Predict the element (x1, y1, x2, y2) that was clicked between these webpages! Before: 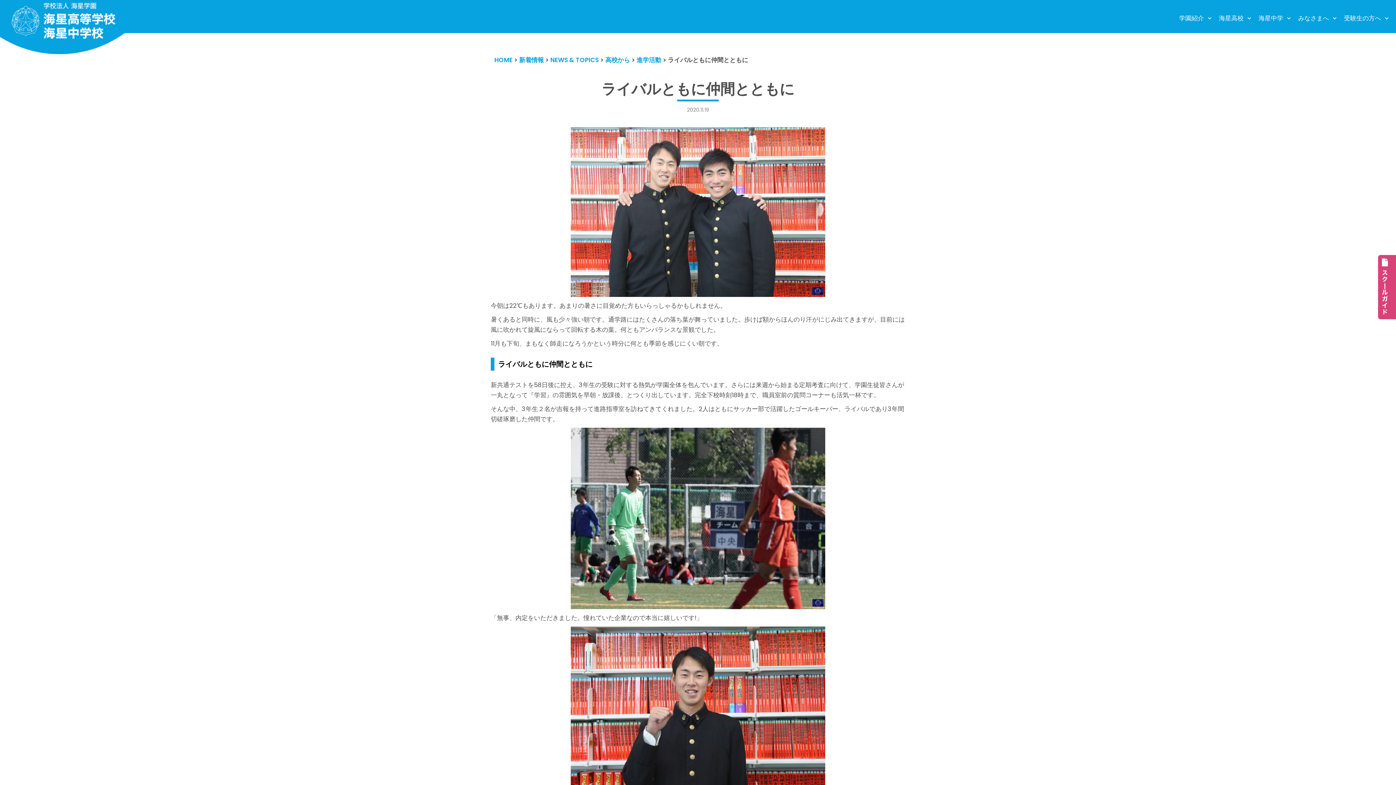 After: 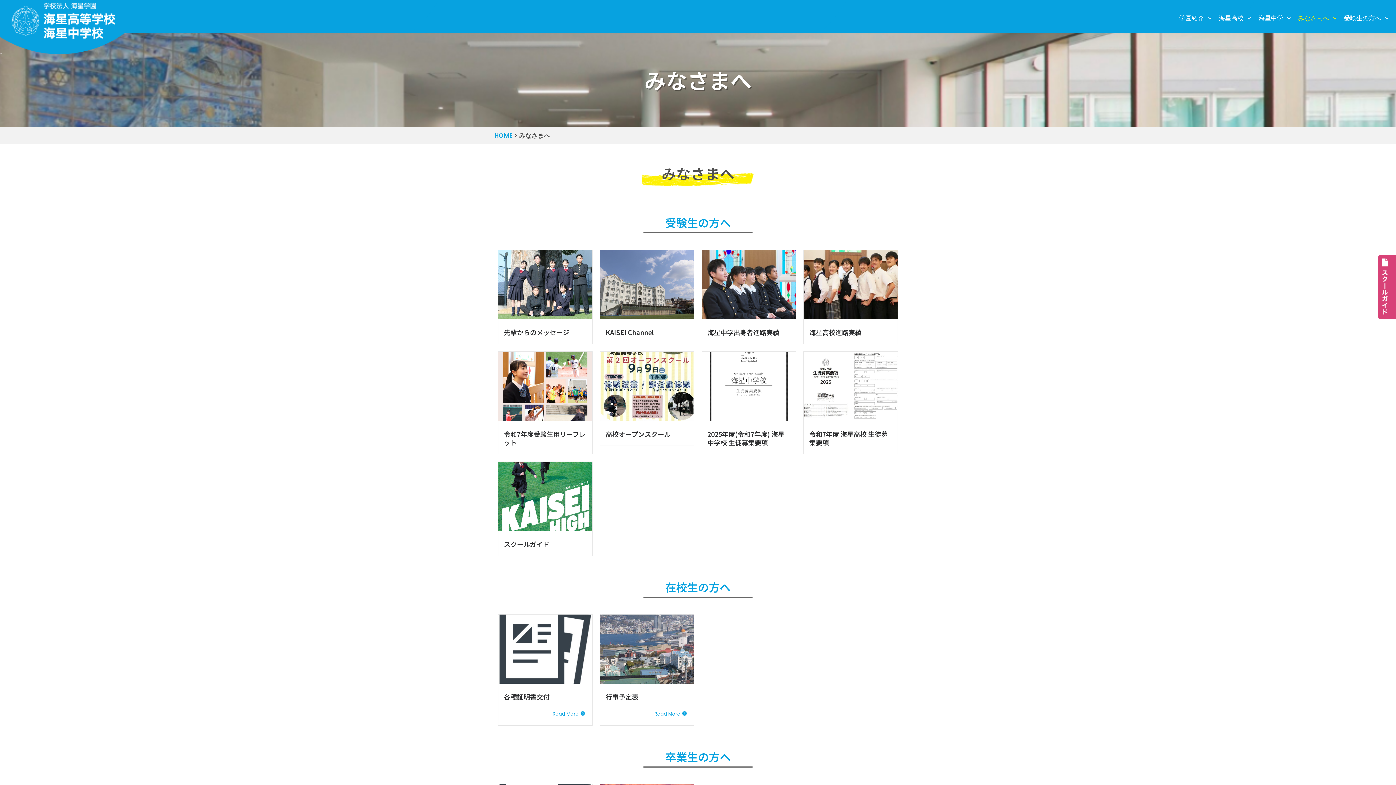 Action: bbox: (1298, 13, 1338, 23) label: みなさまへ